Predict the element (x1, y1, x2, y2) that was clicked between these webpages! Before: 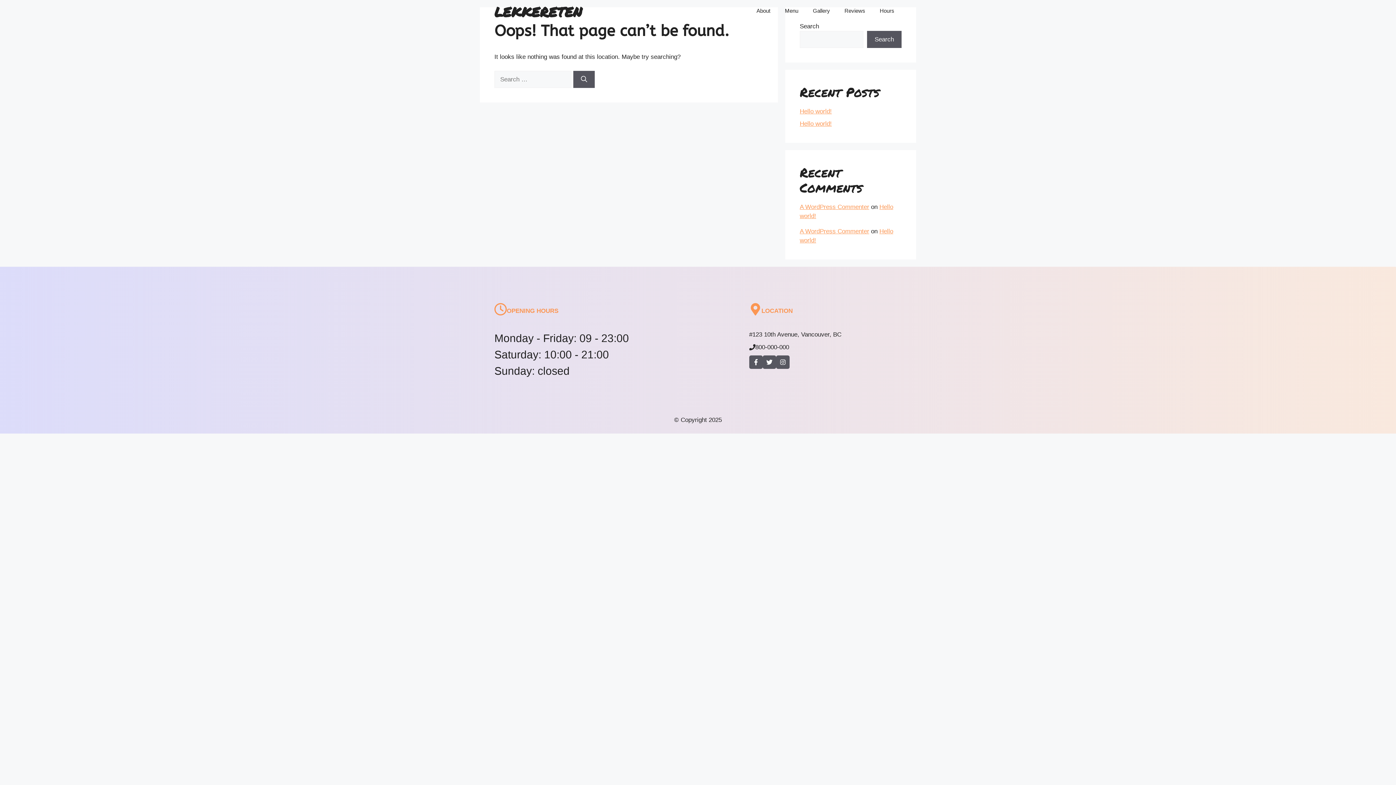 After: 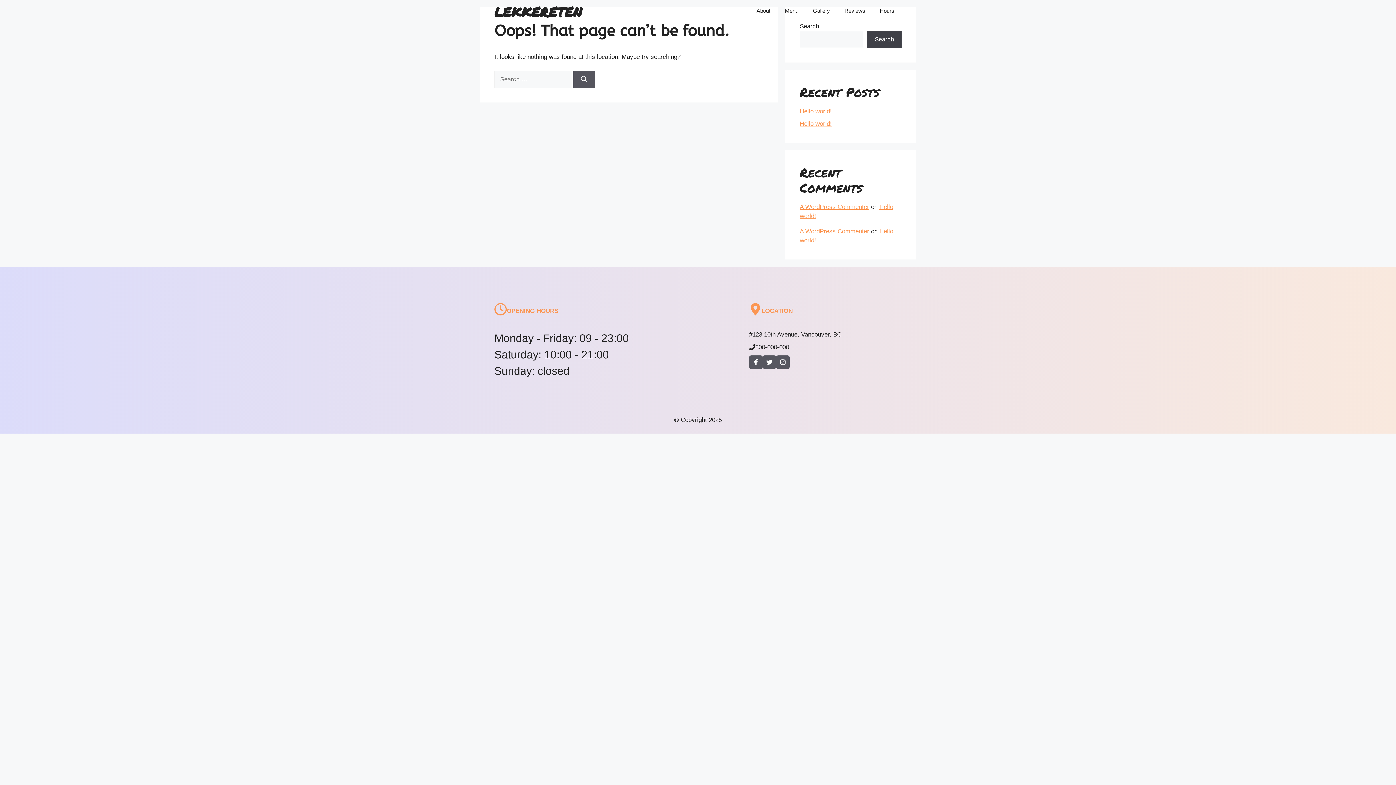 Action: bbox: (867, 30, 901, 48) label: Search